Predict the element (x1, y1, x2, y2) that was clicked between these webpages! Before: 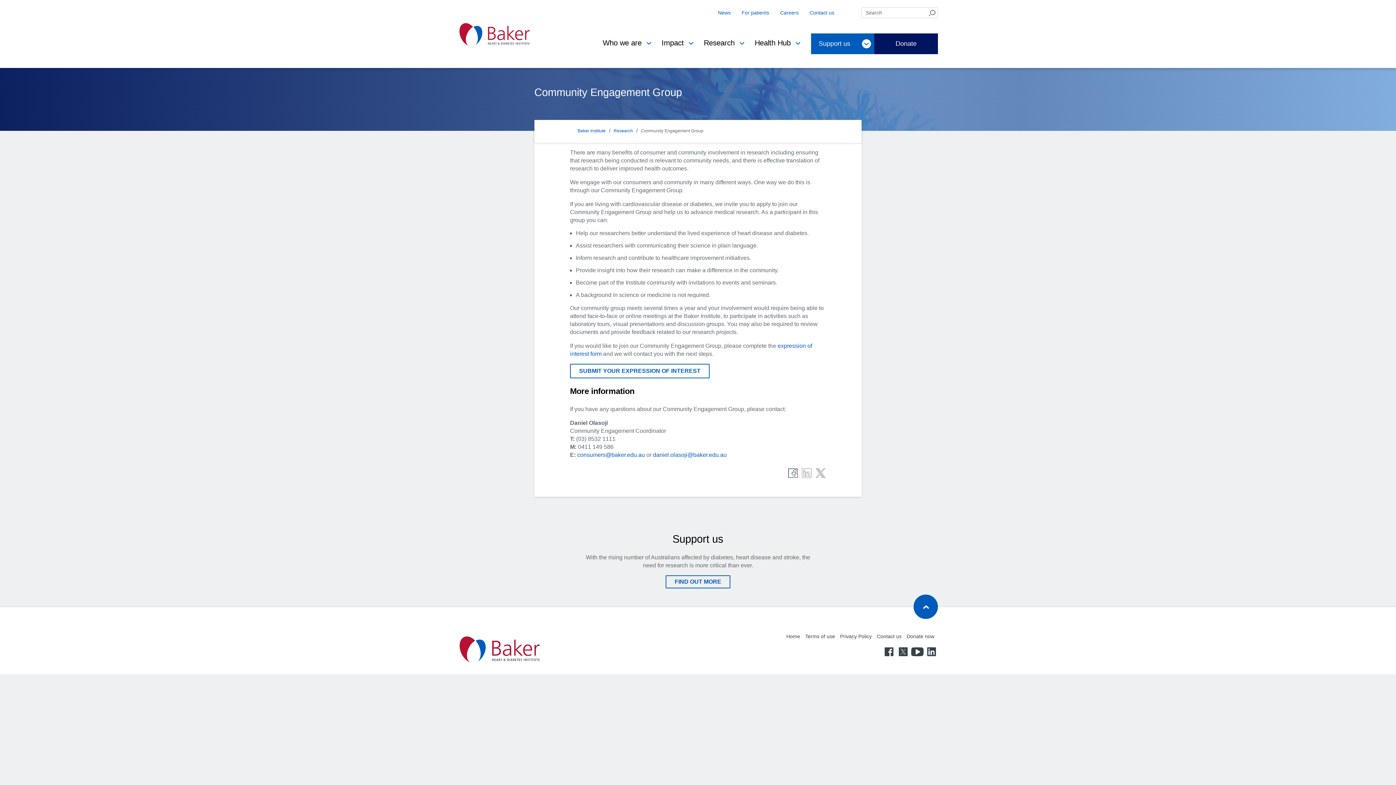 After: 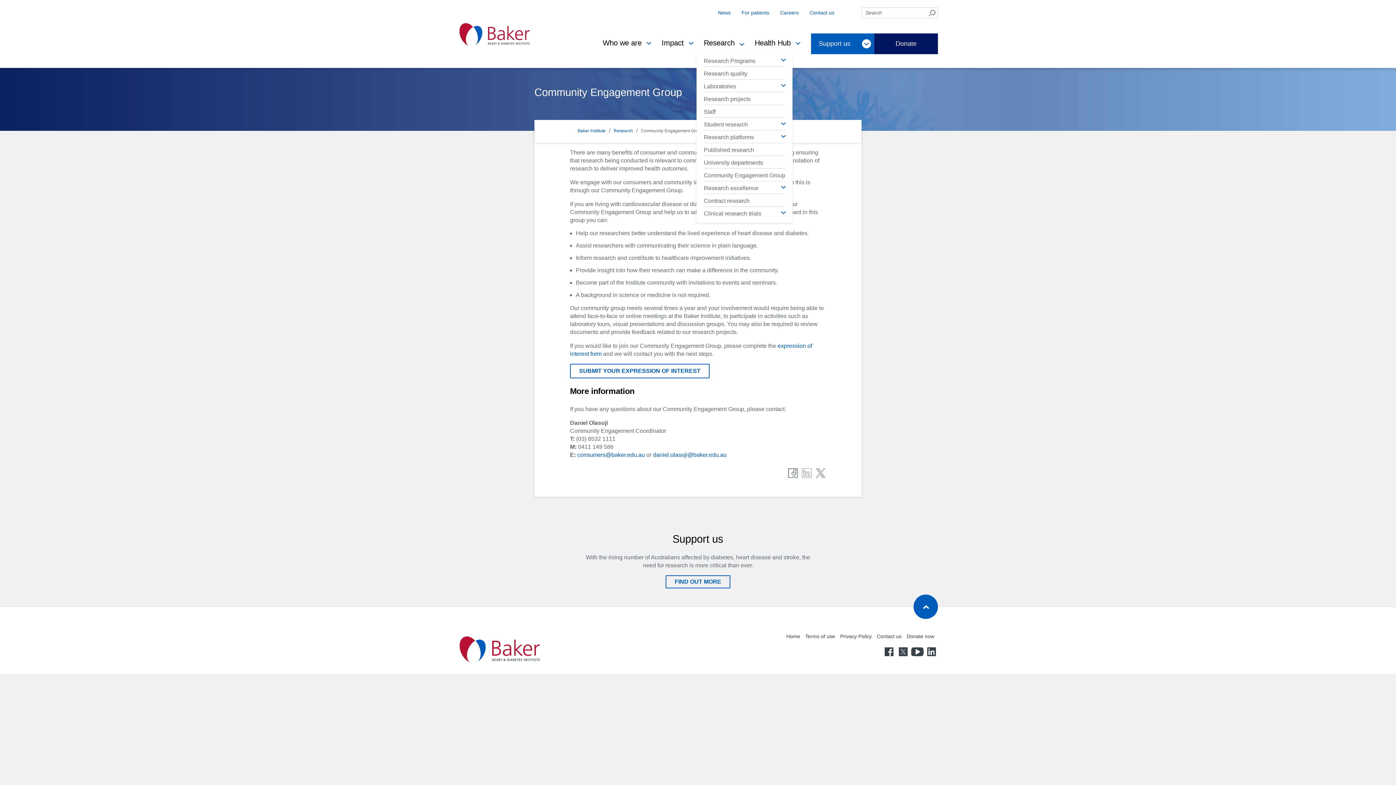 Action: bbox: (734, 37, 749, 49)